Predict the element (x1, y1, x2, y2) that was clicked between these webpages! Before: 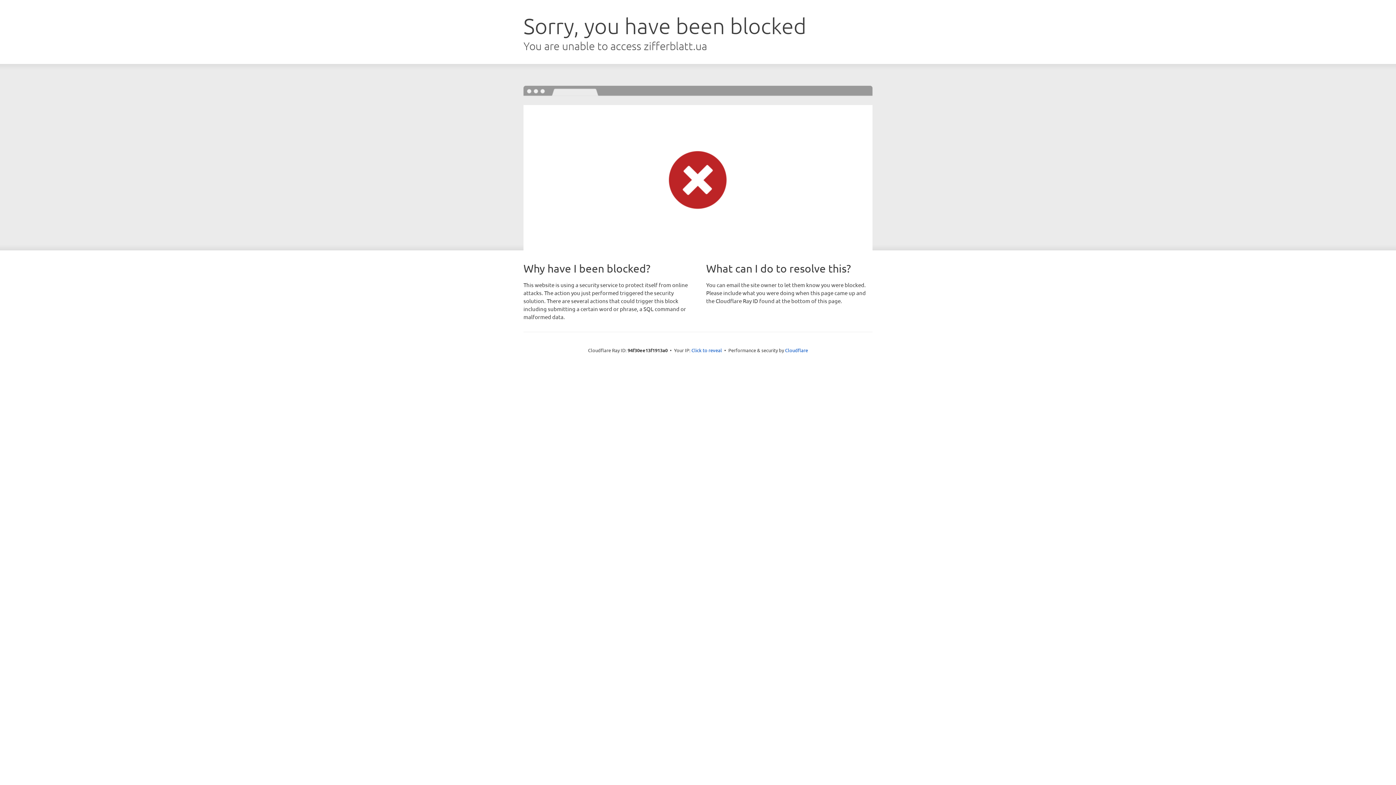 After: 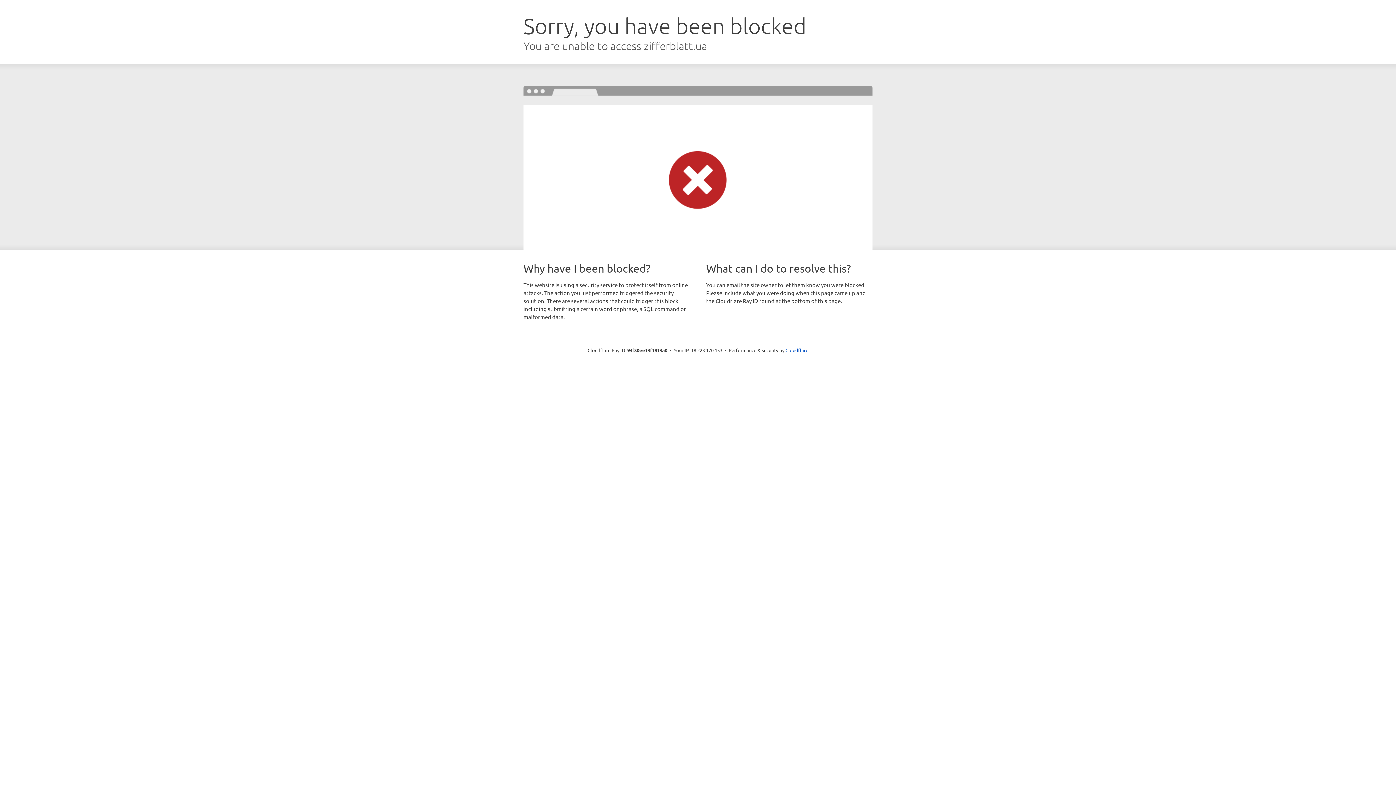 Action: bbox: (691, 346, 722, 353) label: Click to reveal